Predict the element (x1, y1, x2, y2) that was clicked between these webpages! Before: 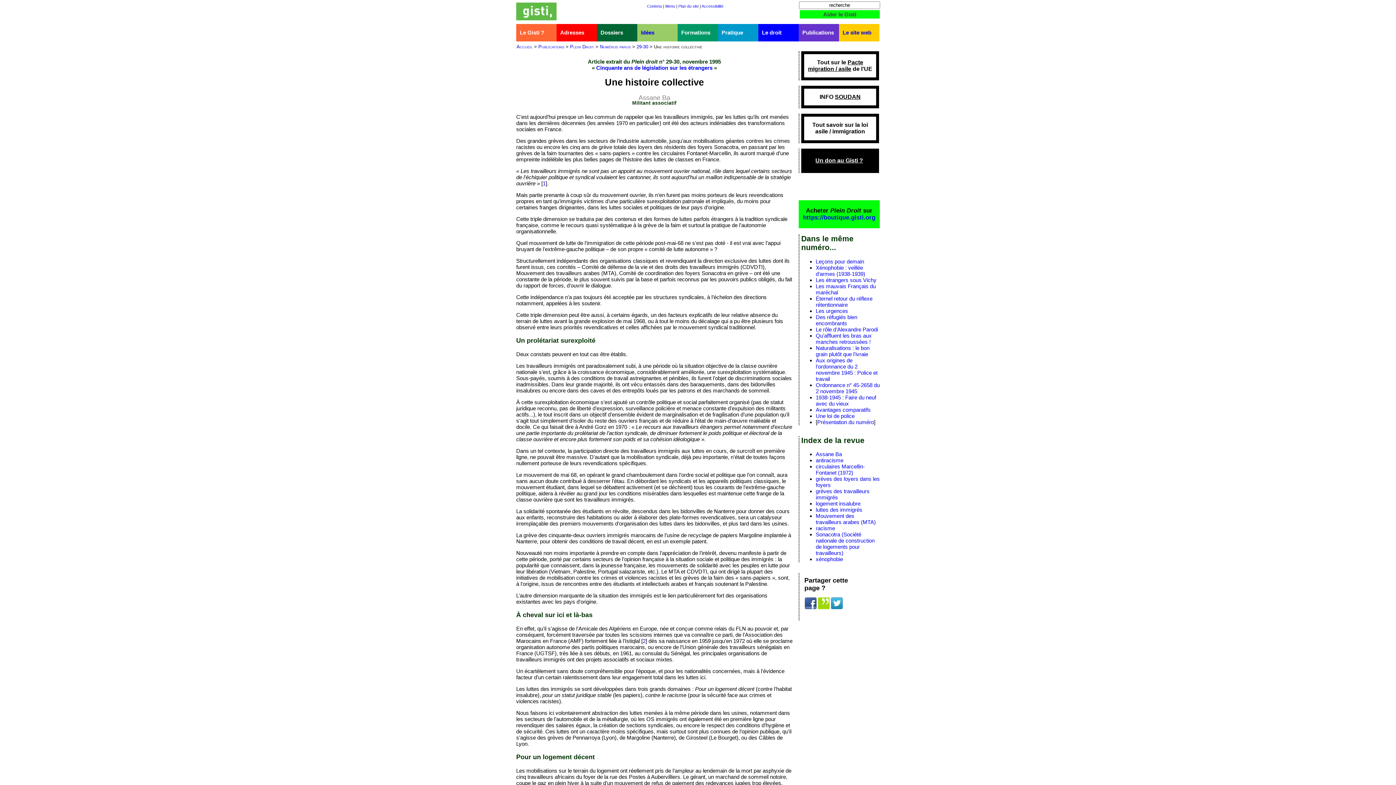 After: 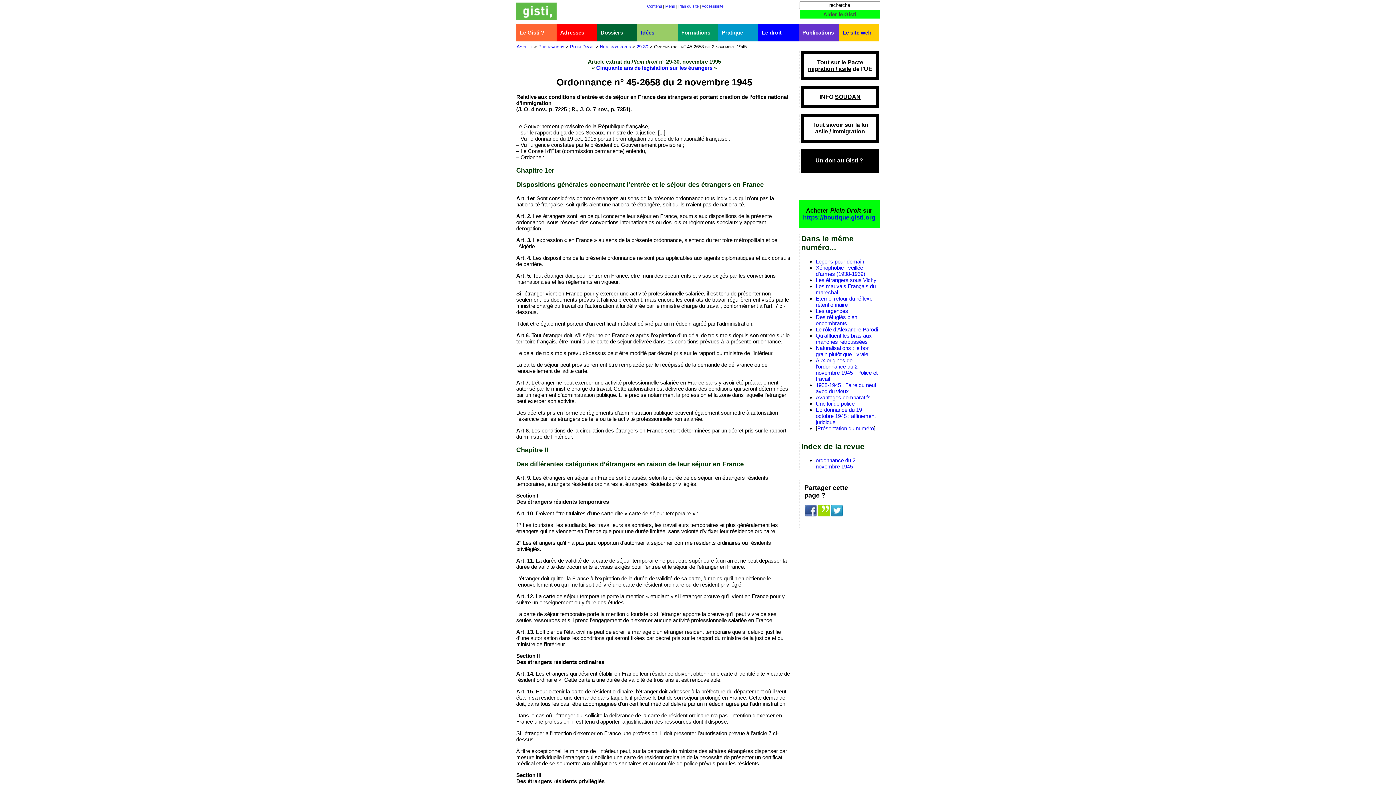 Action: label: Ordonnance n° 45-2658 du 2 novembre 1945 bbox: (816, 382, 880, 394)